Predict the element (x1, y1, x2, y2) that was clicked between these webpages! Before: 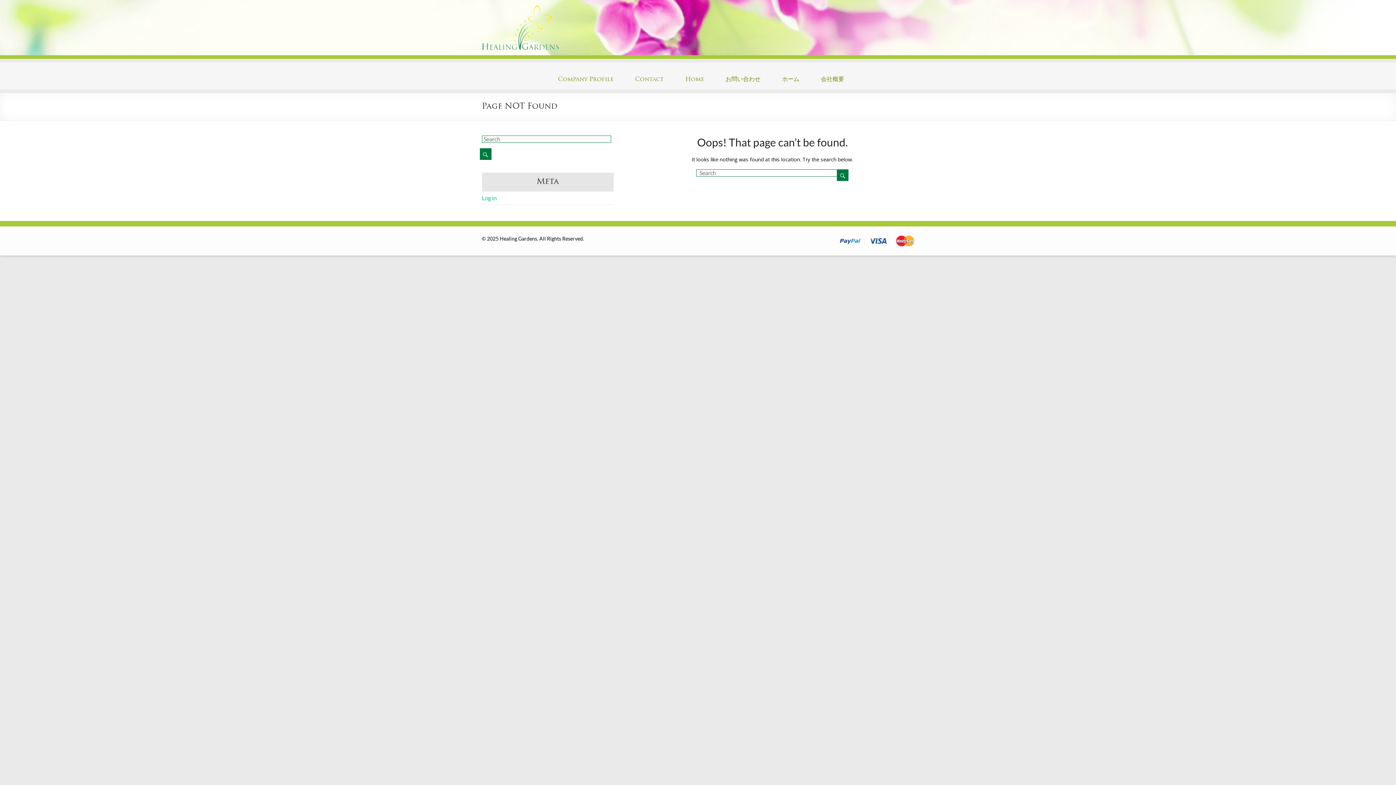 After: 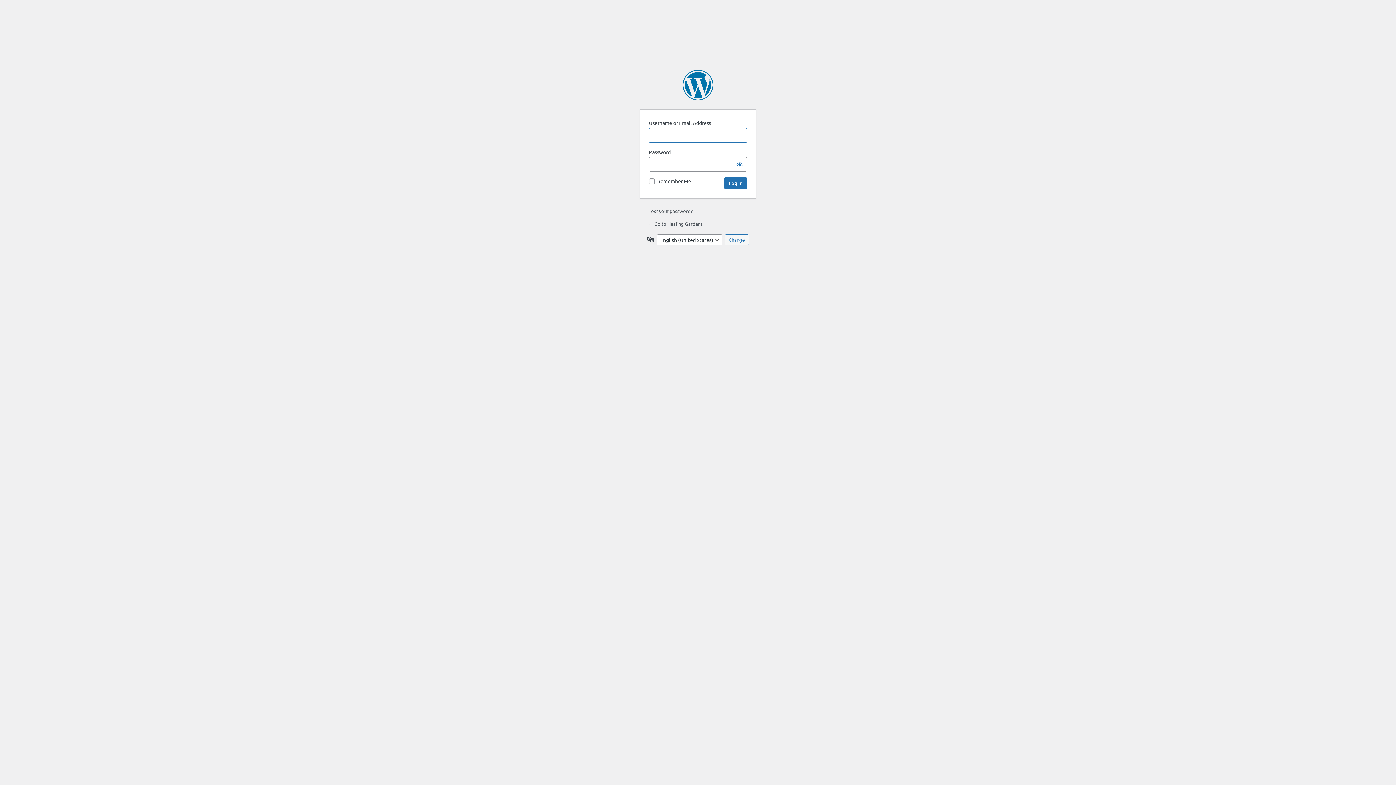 Action: bbox: (482, 194, 496, 201) label: Log in